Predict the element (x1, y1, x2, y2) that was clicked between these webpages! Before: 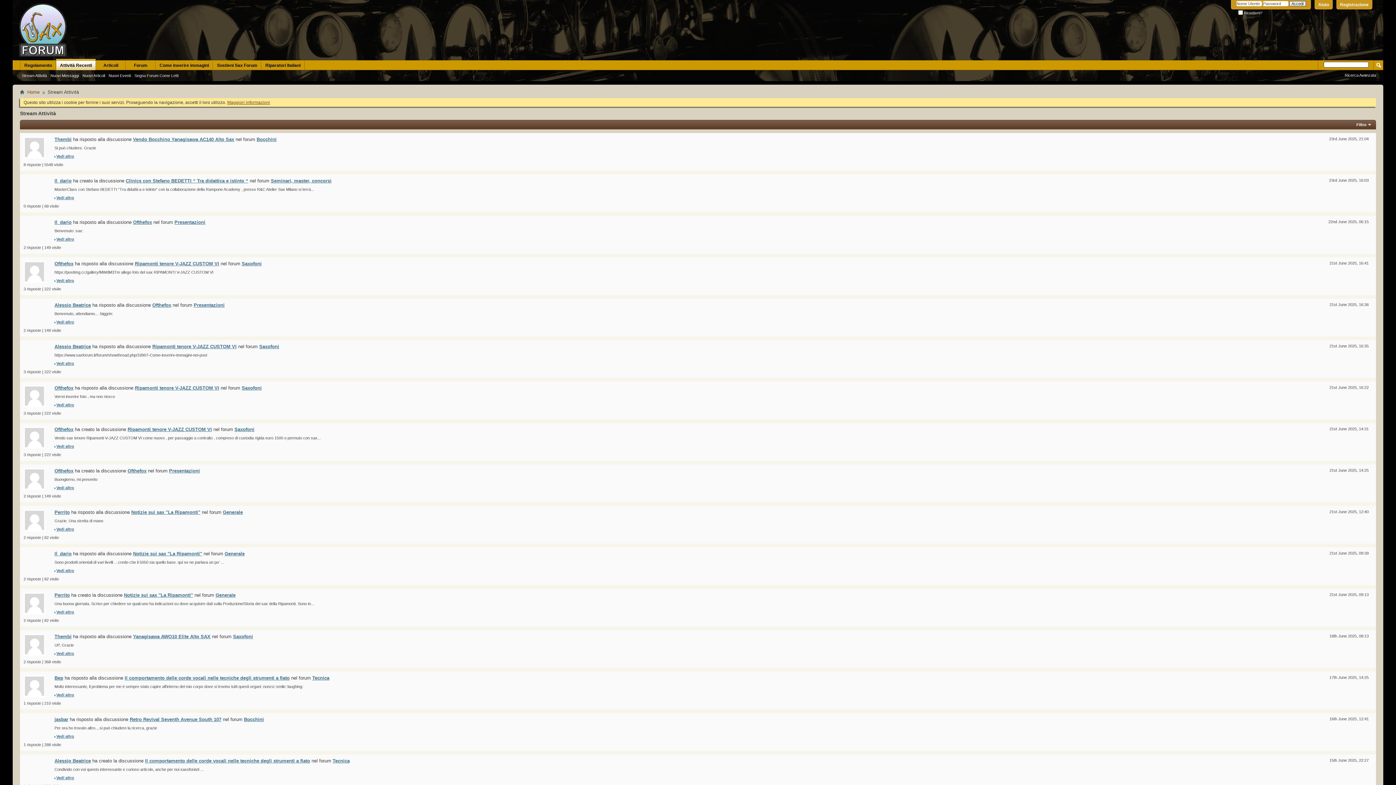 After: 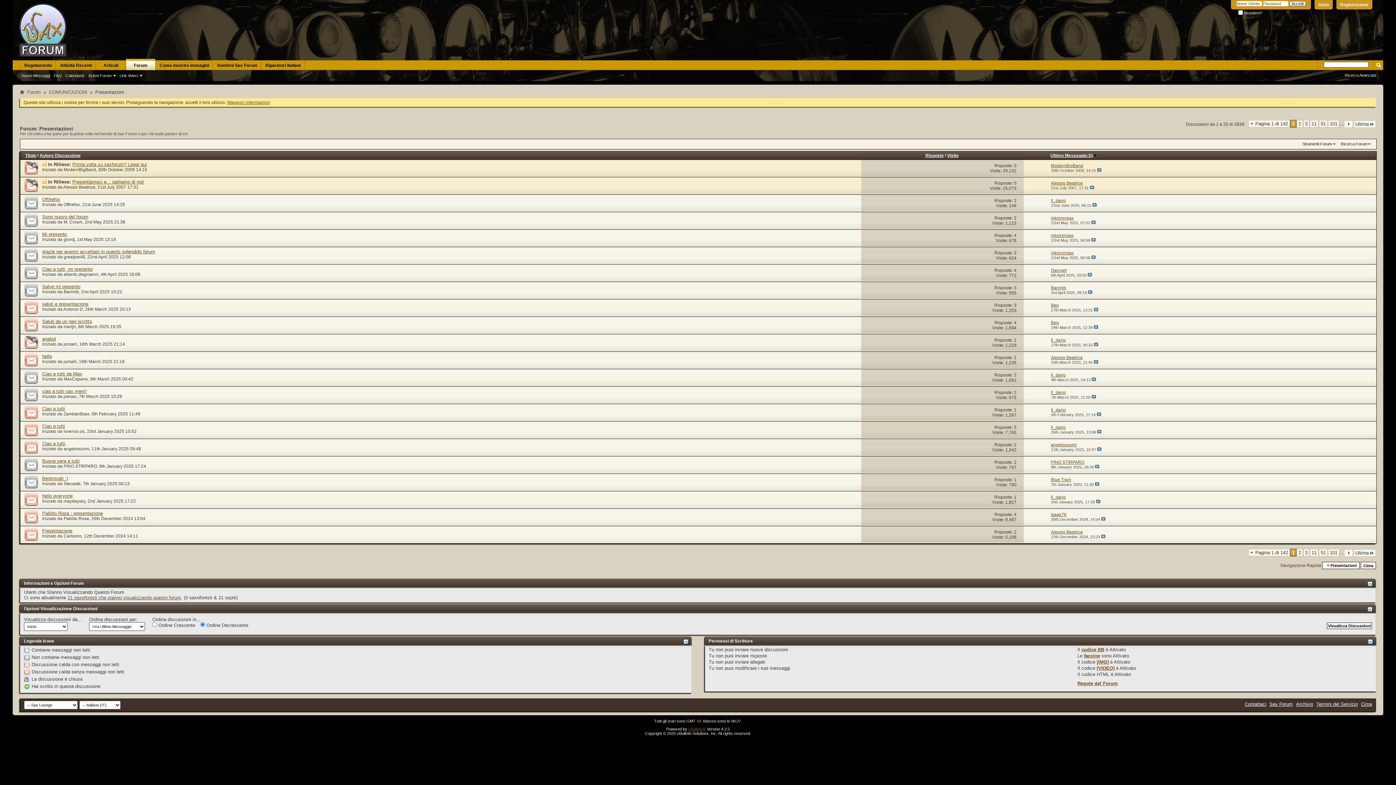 Action: label: Presentazioni bbox: (169, 468, 200, 473)